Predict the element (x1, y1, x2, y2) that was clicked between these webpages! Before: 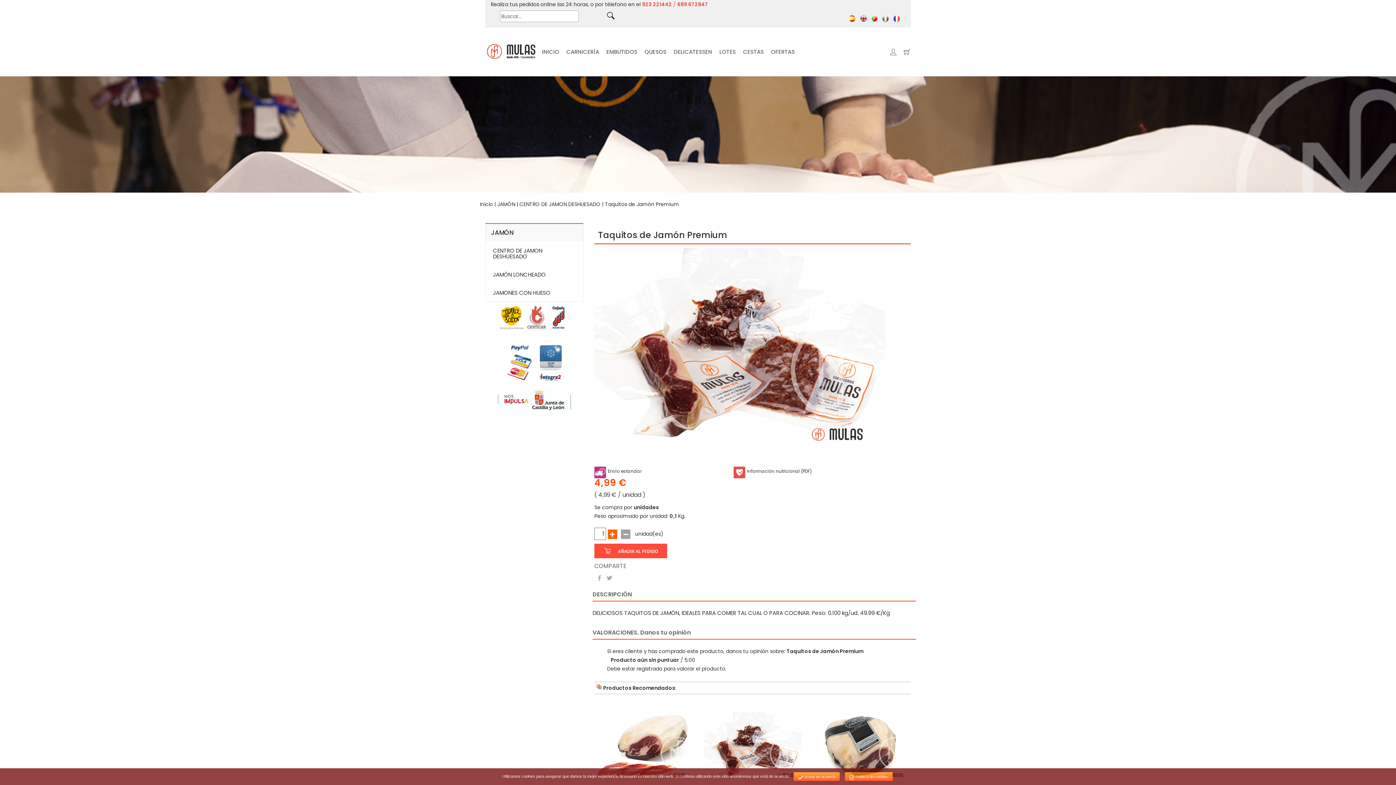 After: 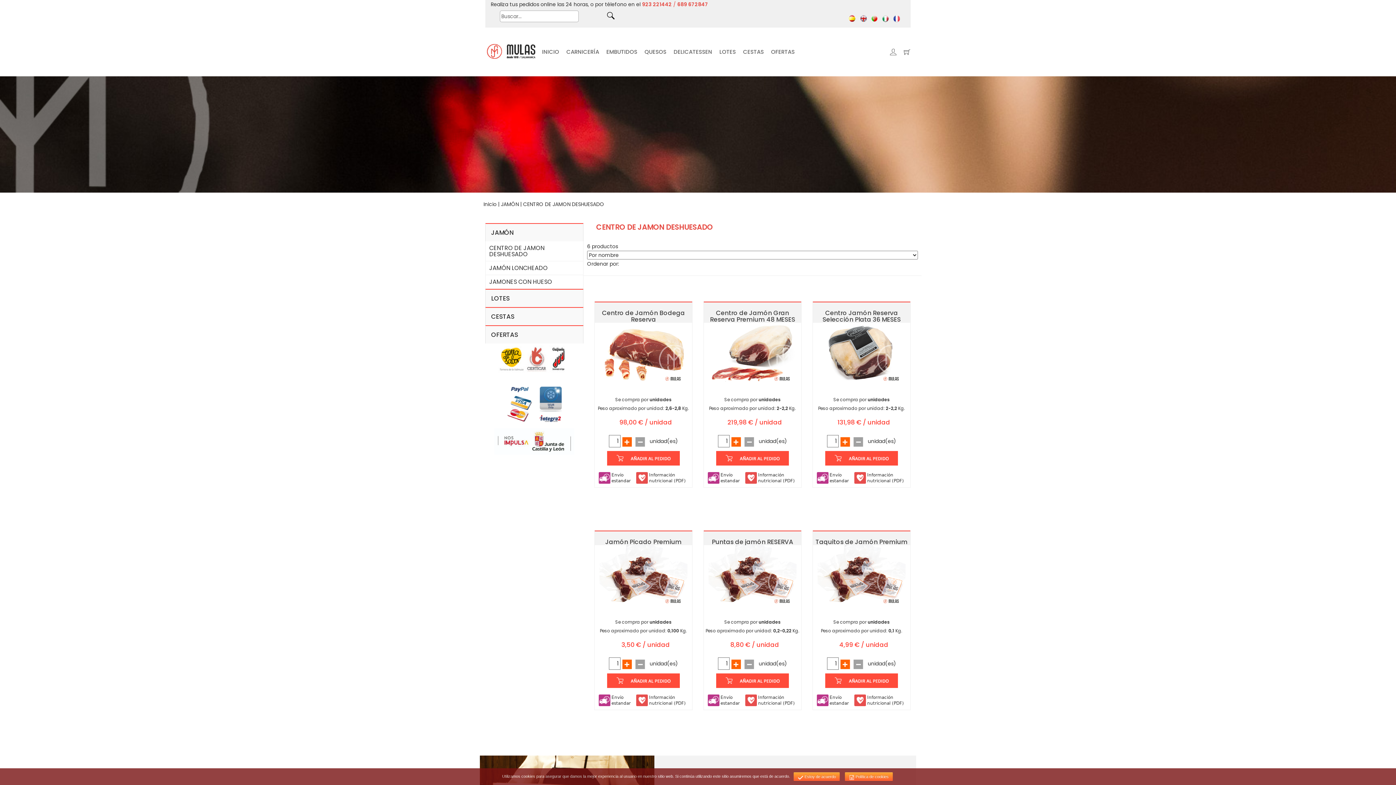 Action: bbox: (519, 200, 600, 208) label: CENTRO DE JAMON DESHUESADO